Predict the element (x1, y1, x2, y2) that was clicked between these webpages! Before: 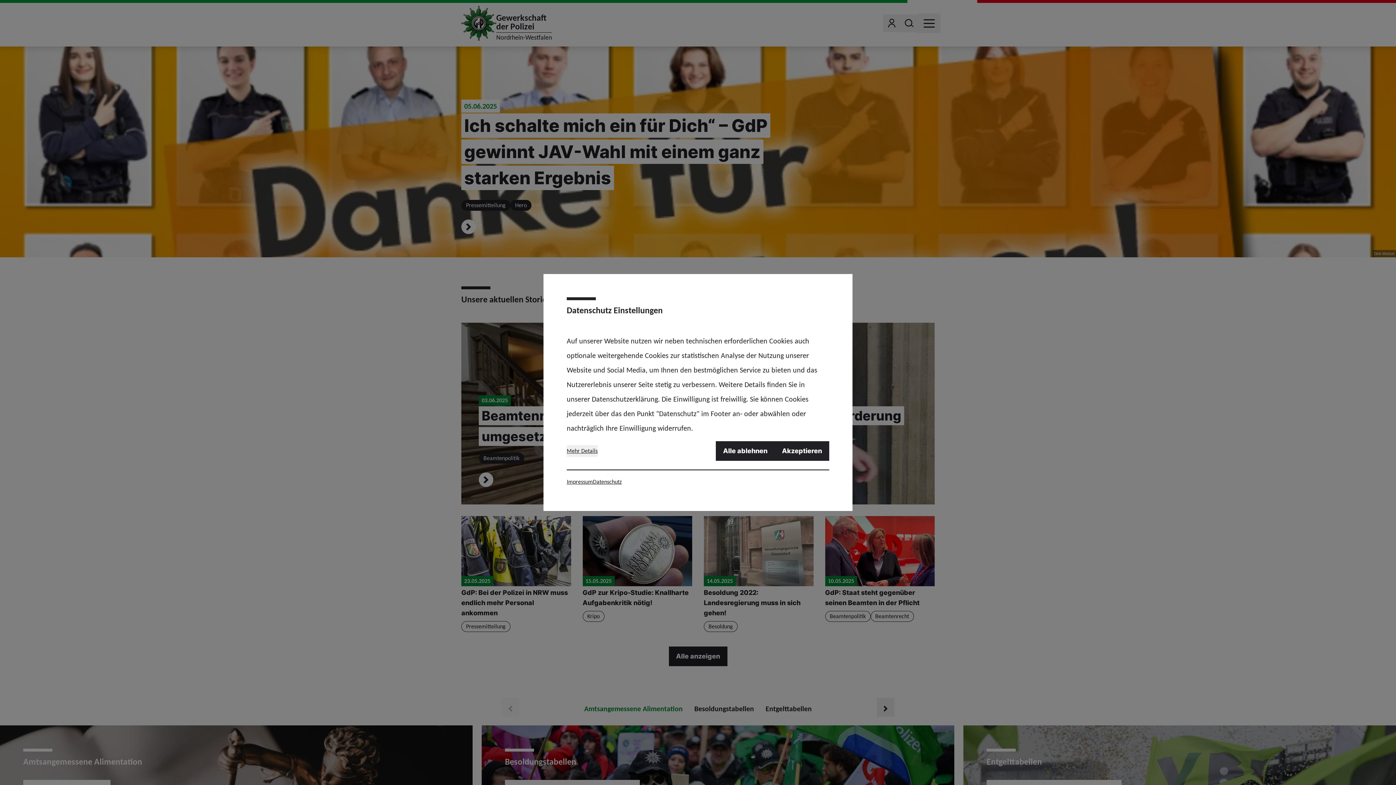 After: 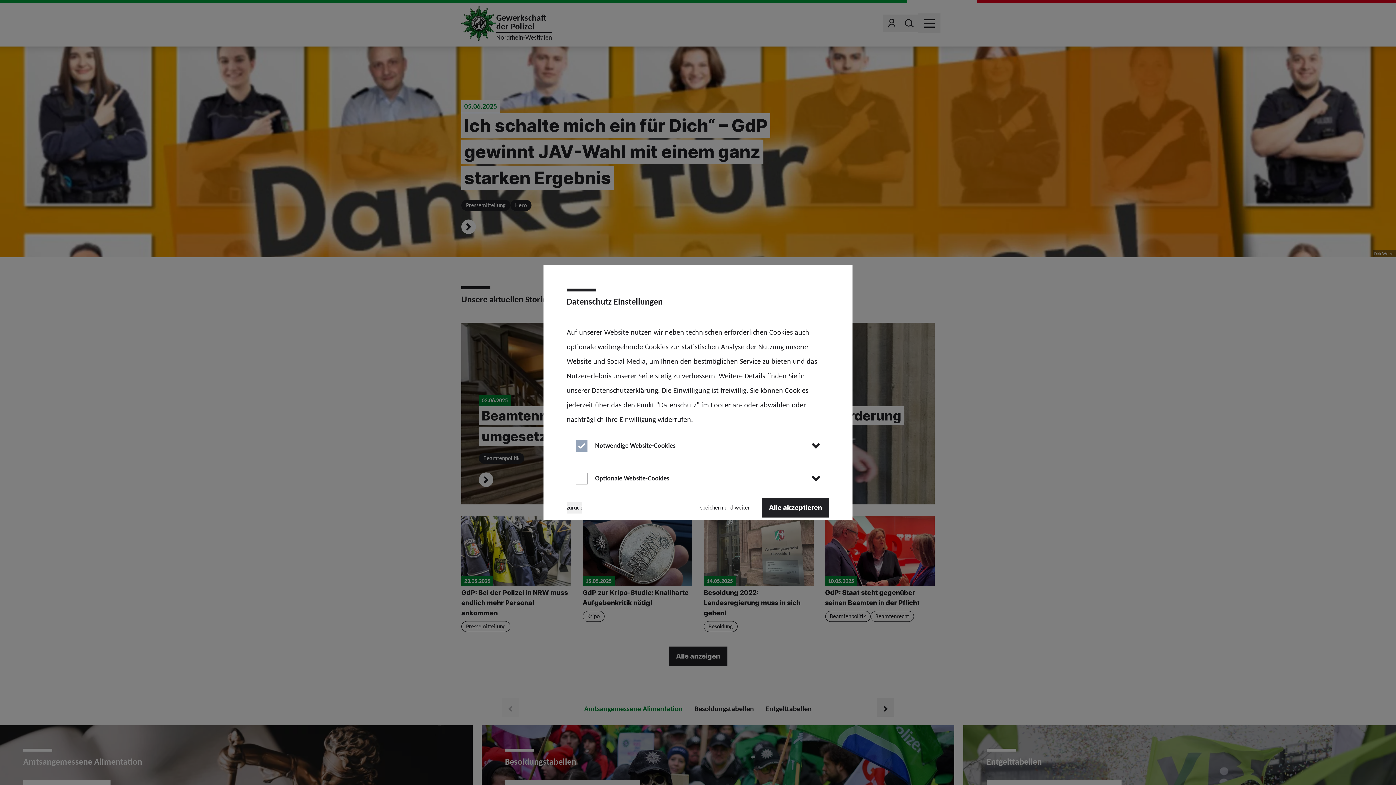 Action: label: Mehr Details bbox: (566, 445, 597, 457)